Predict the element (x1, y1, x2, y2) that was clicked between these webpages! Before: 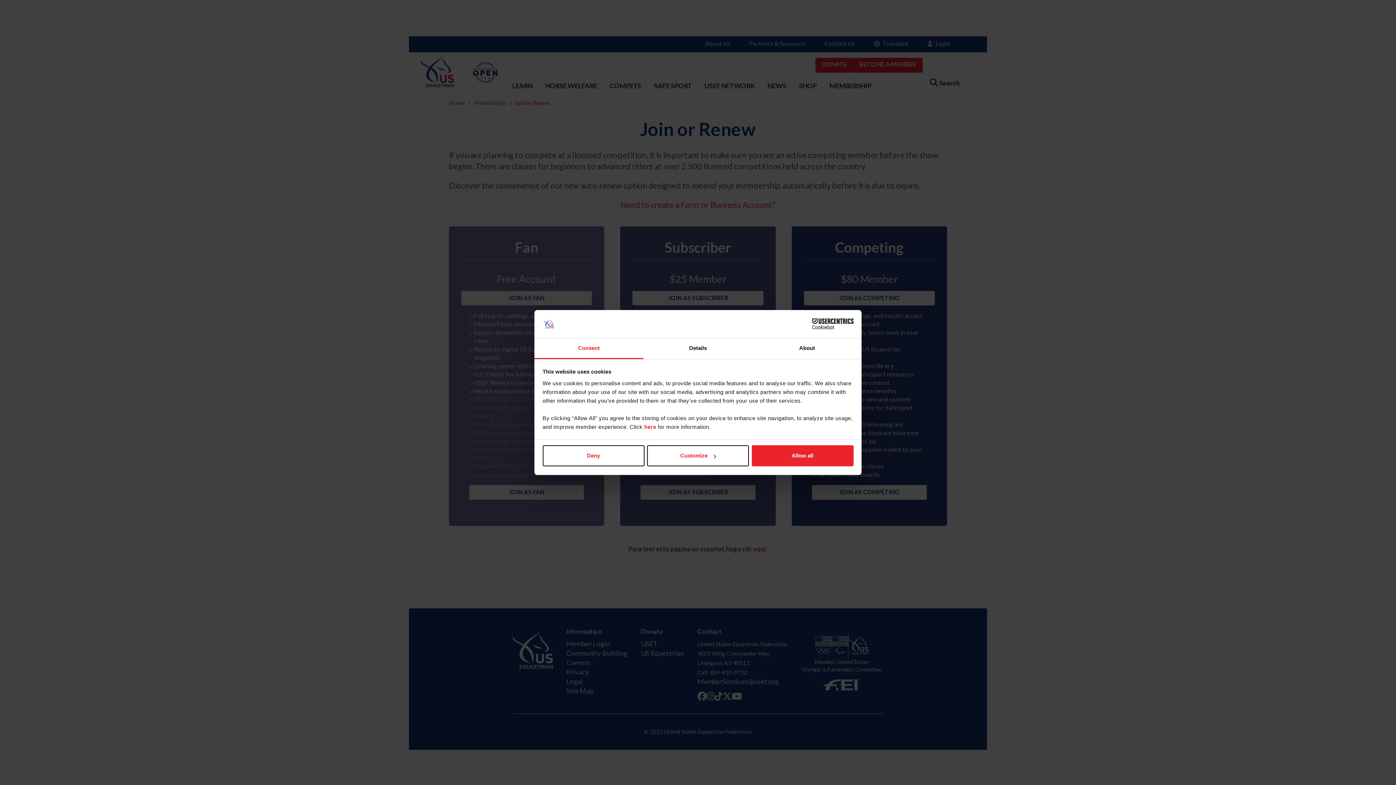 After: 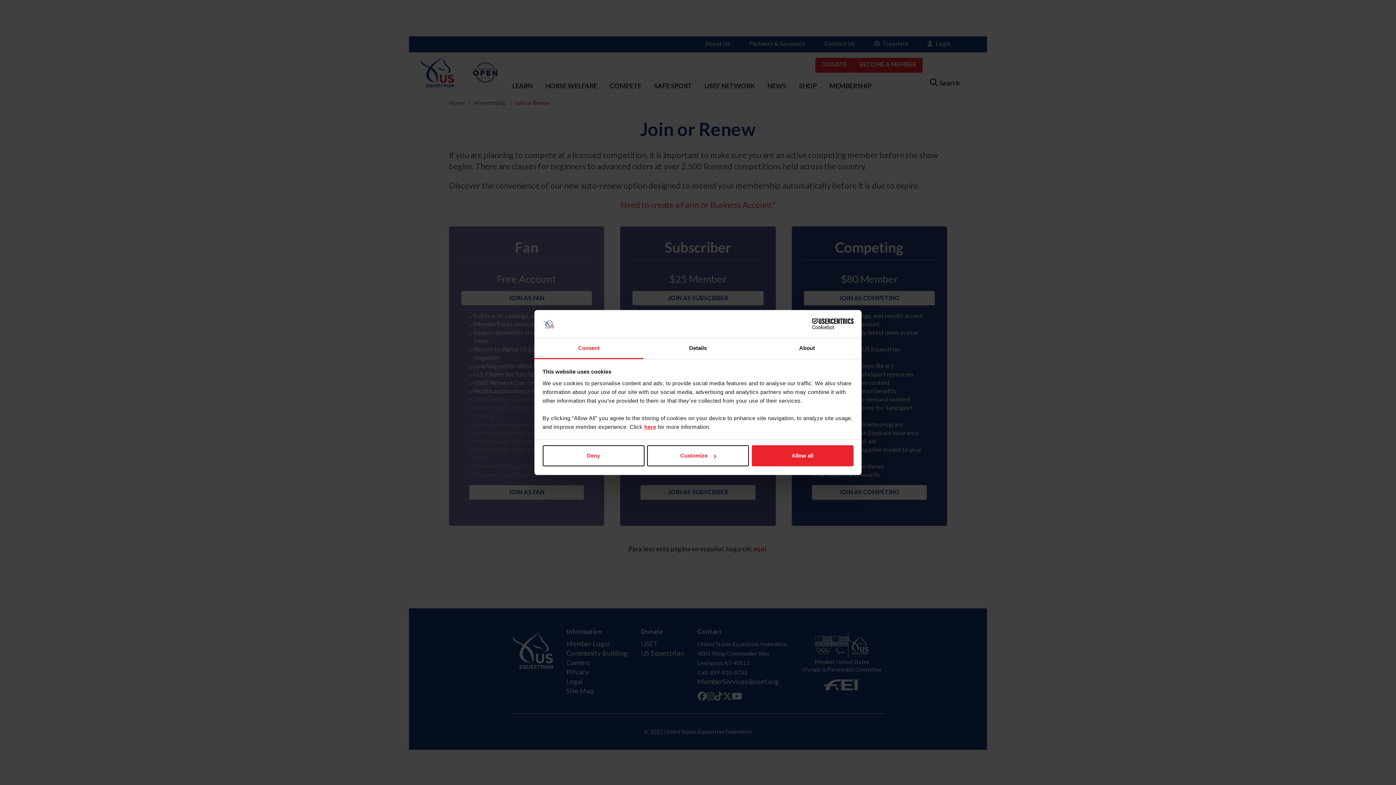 Action: label: here bbox: (644, 423, 656, 430)